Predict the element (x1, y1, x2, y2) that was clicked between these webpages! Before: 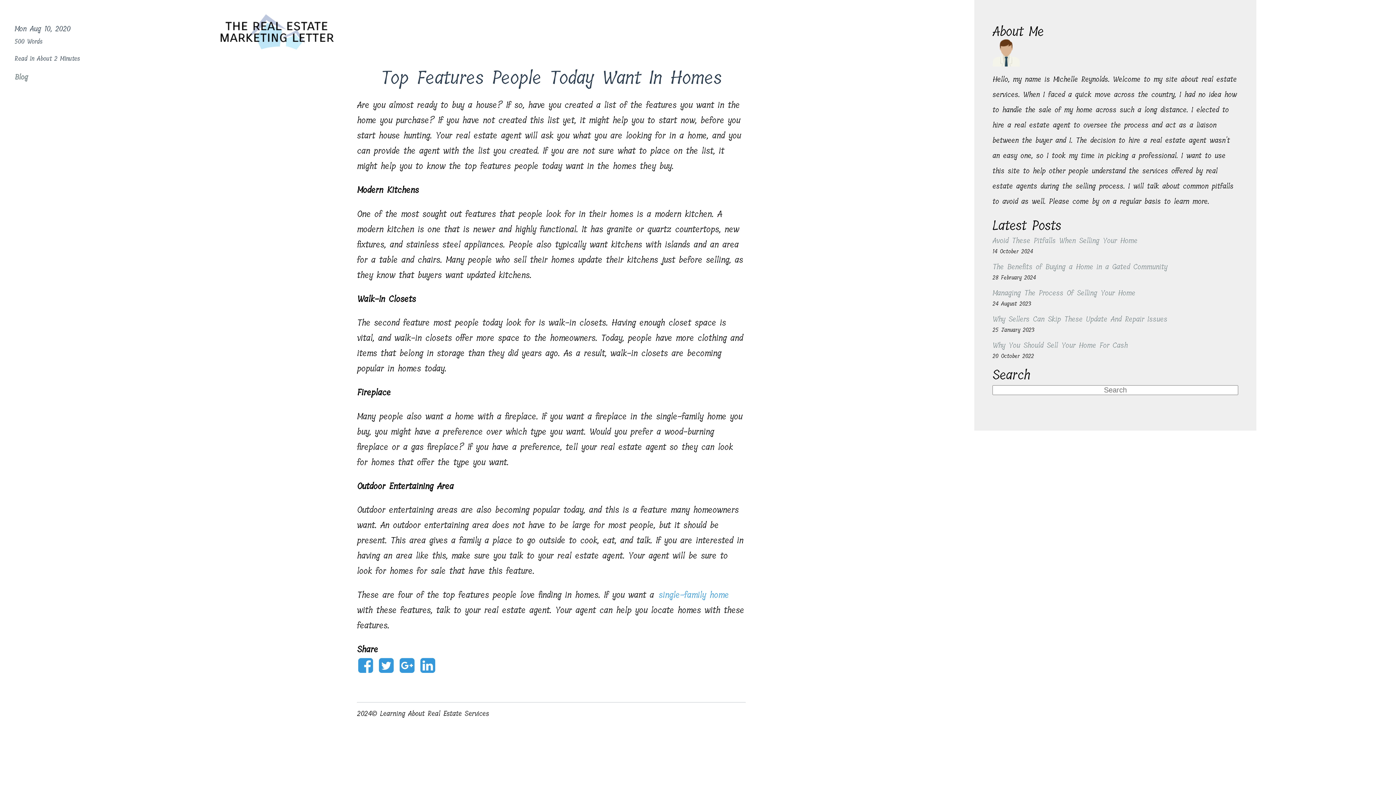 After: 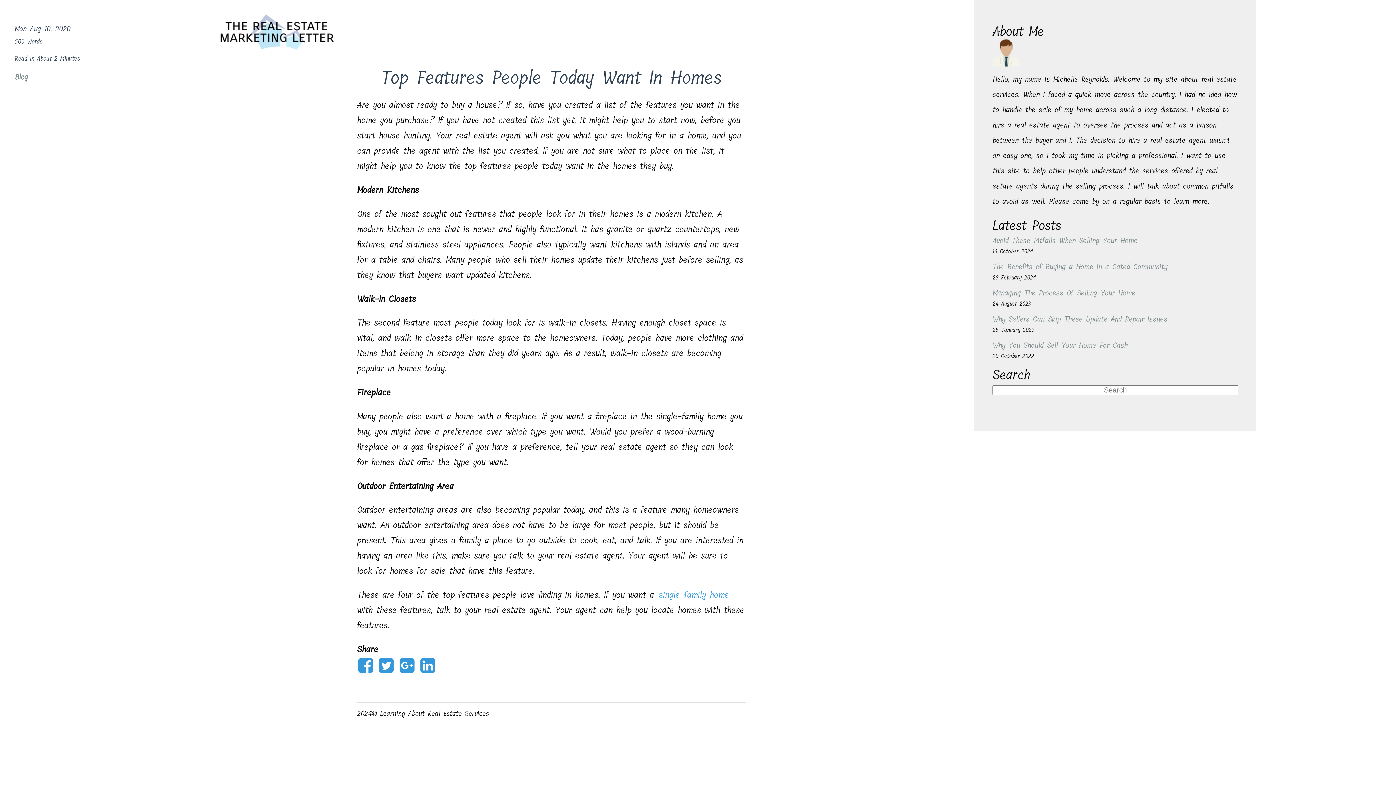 Action: bbox: (357, 661, 374, 677)